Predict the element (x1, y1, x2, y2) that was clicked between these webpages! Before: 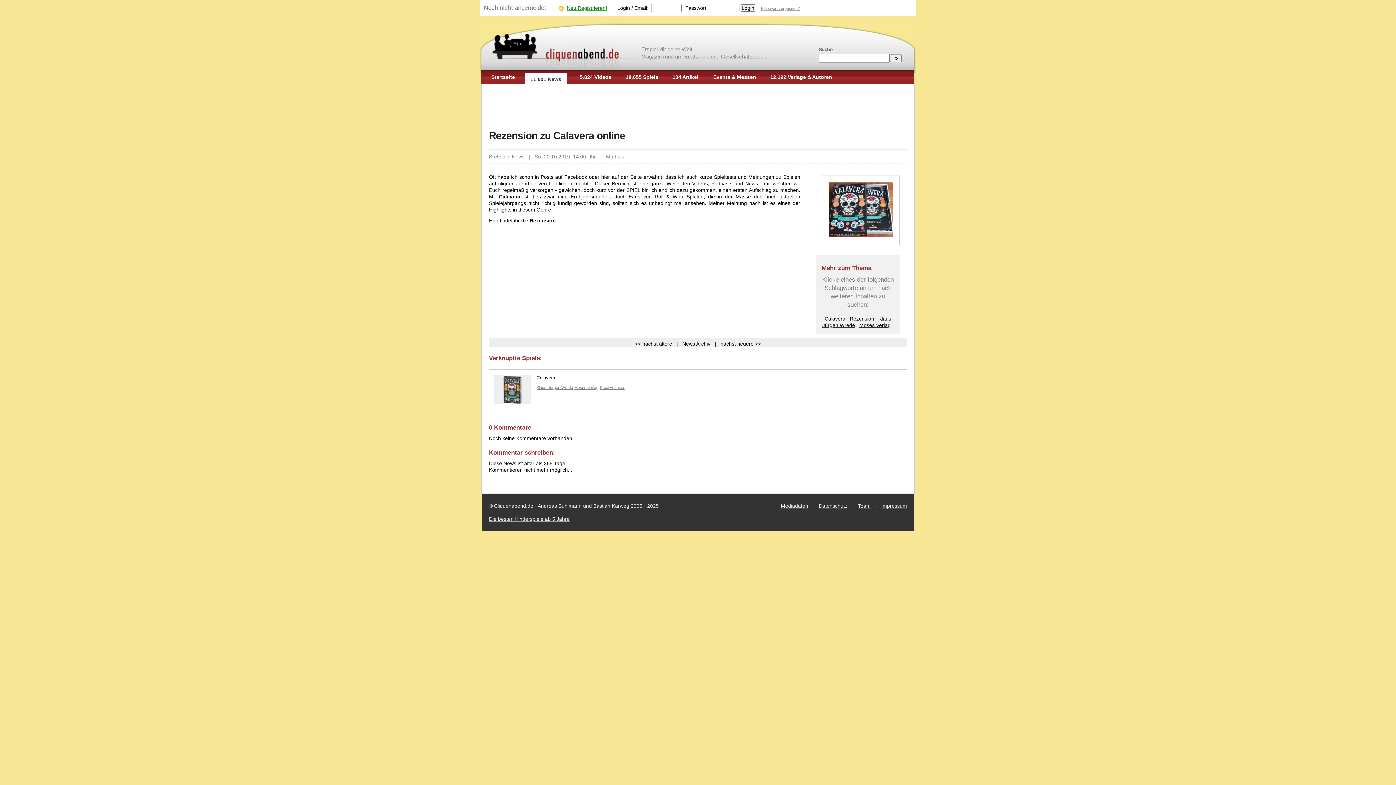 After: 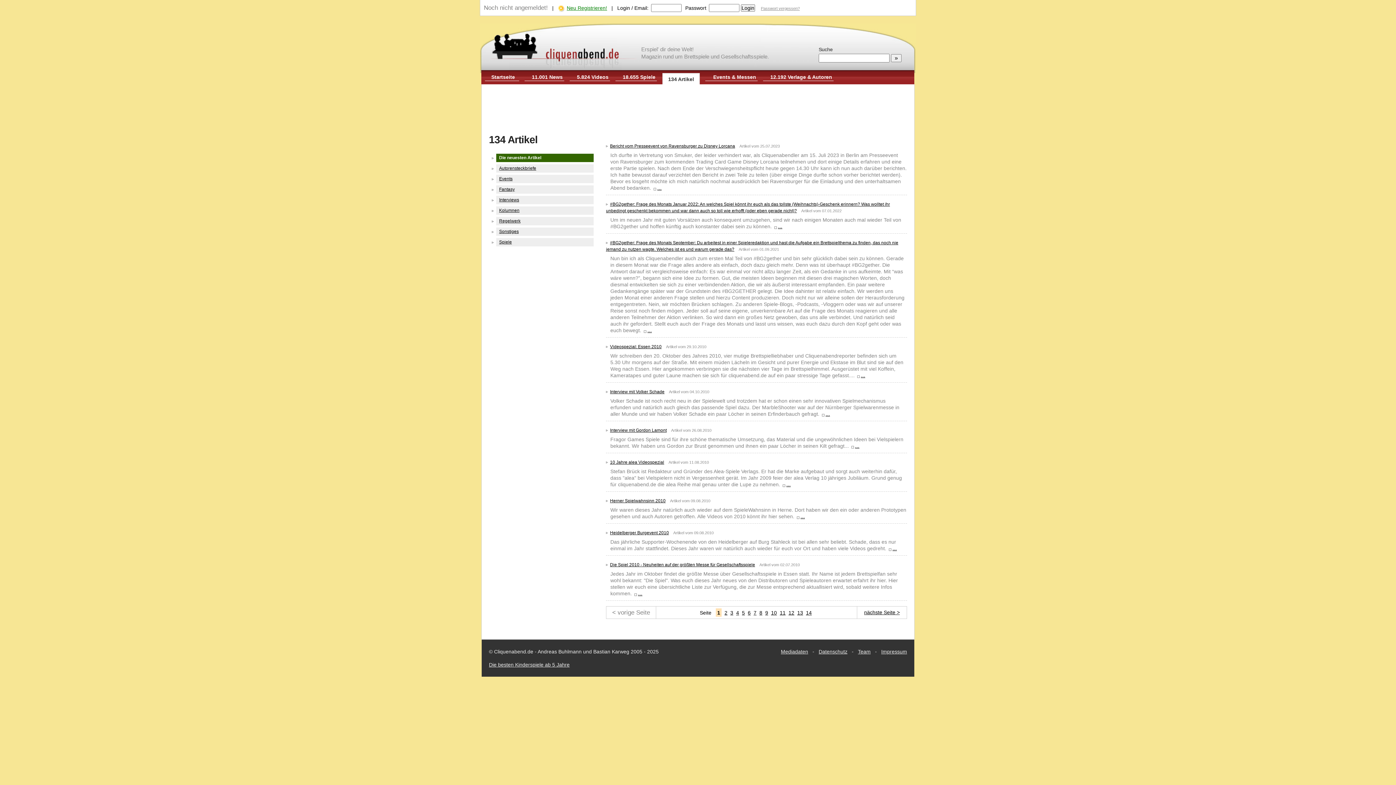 Action: bbox: (672, 74, 698, 80) label: 134 Artikel